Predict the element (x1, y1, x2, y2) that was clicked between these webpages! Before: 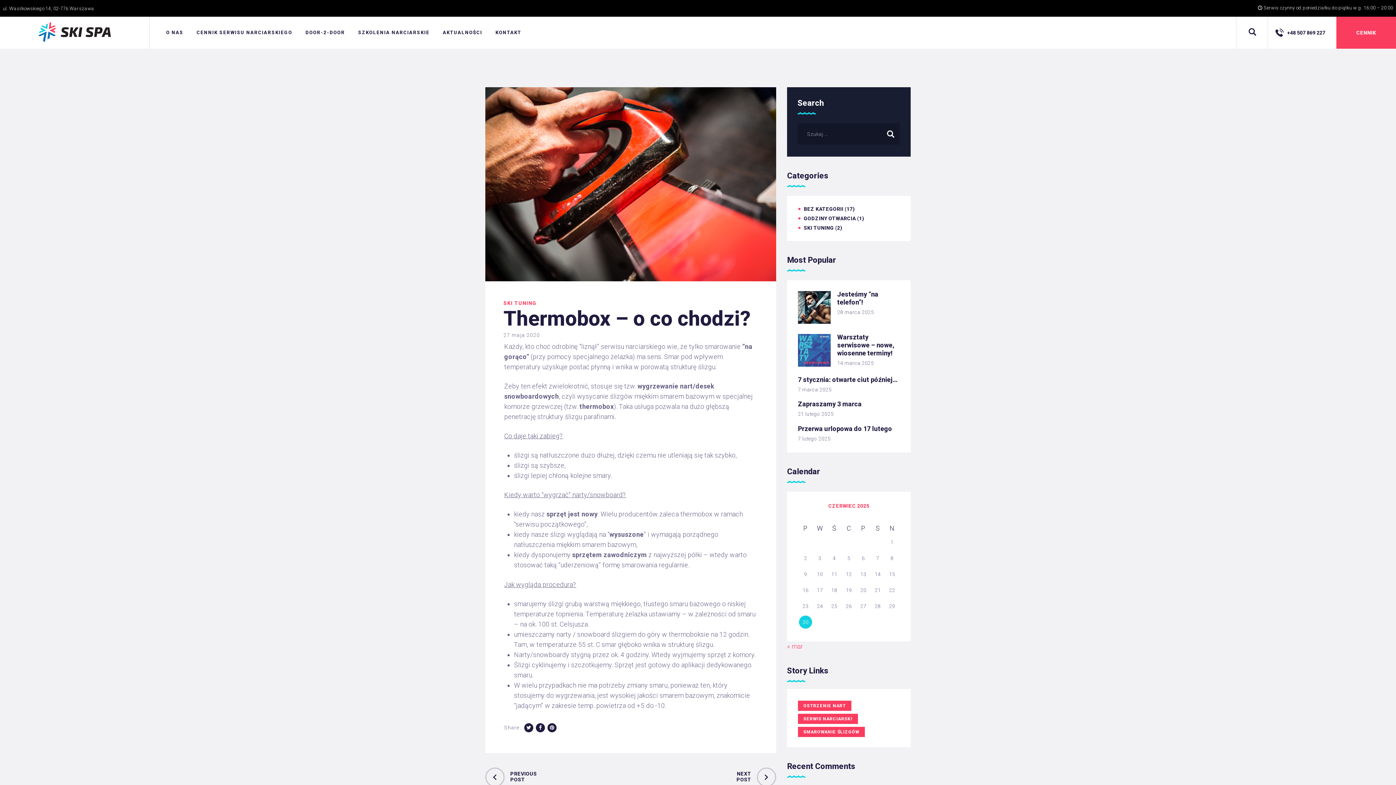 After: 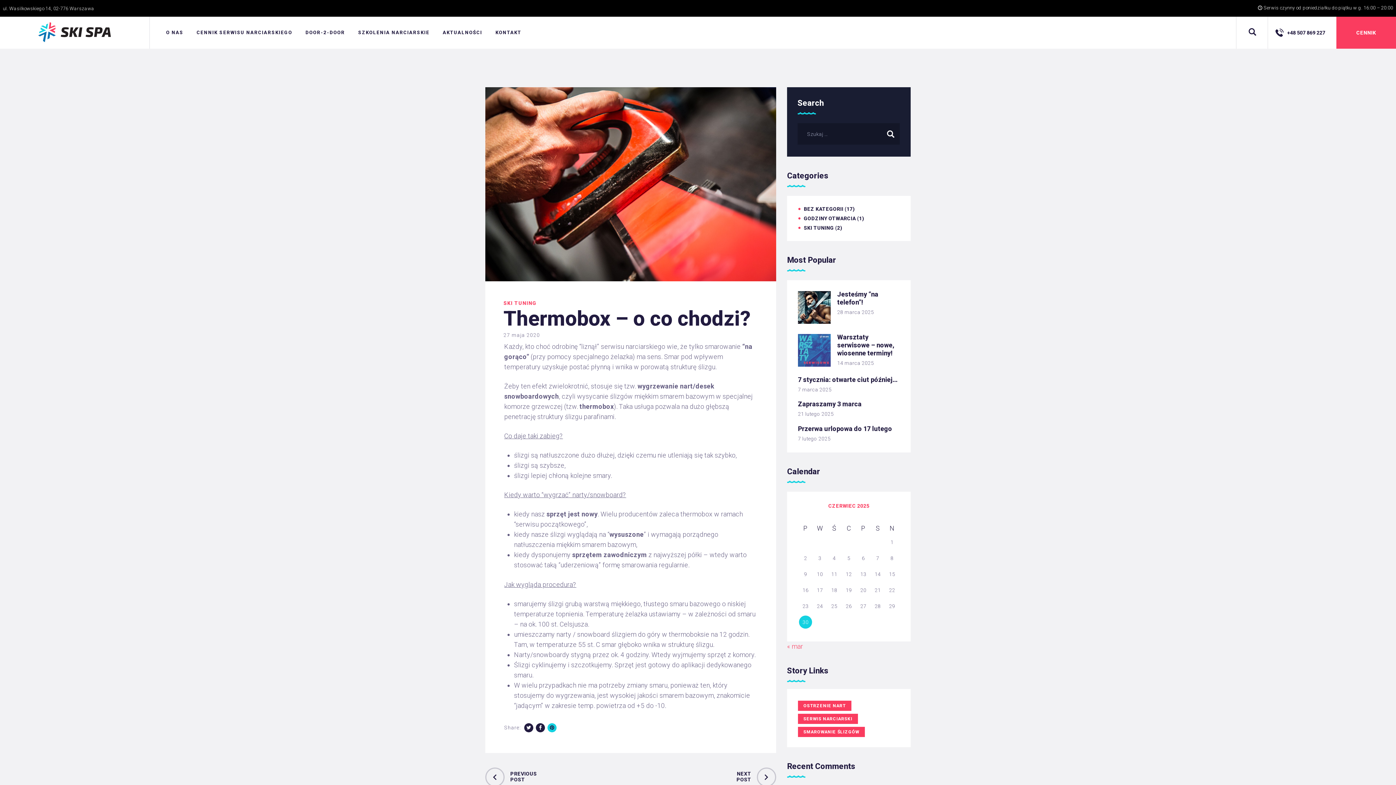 Action: bbox: (547, 723, 556, 732)